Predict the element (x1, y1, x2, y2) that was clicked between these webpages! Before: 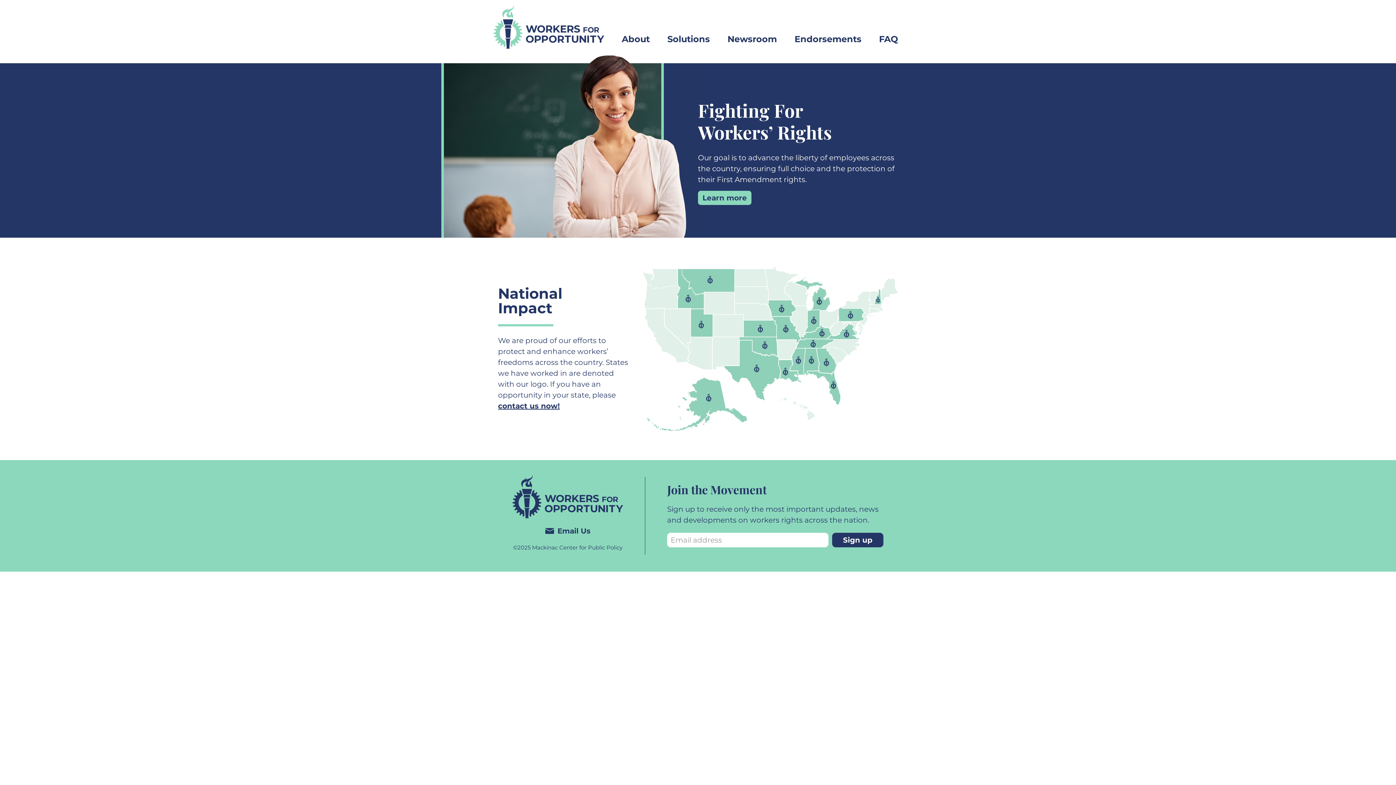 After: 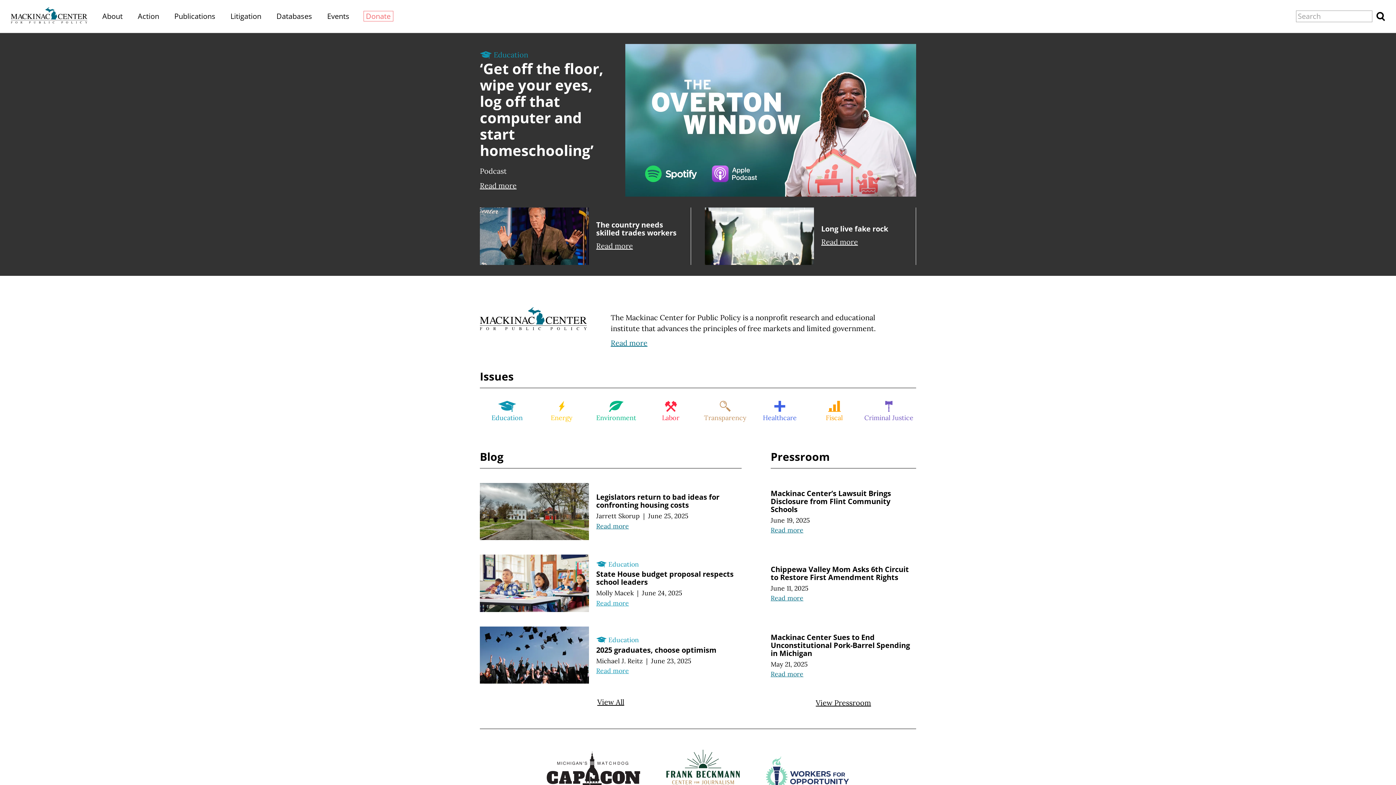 Action: label: Mackinac Center for Public Policy bbox: (532, 544, 622, 551)